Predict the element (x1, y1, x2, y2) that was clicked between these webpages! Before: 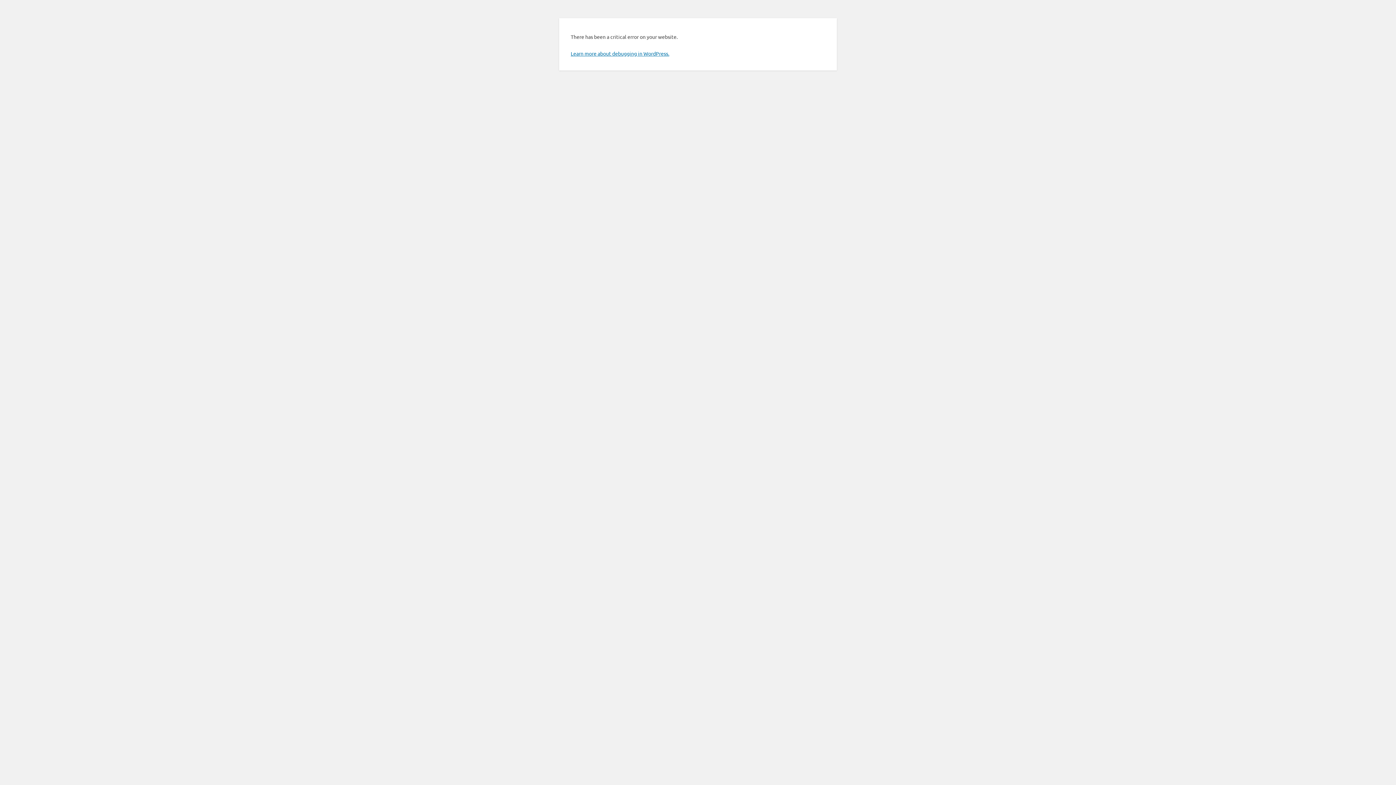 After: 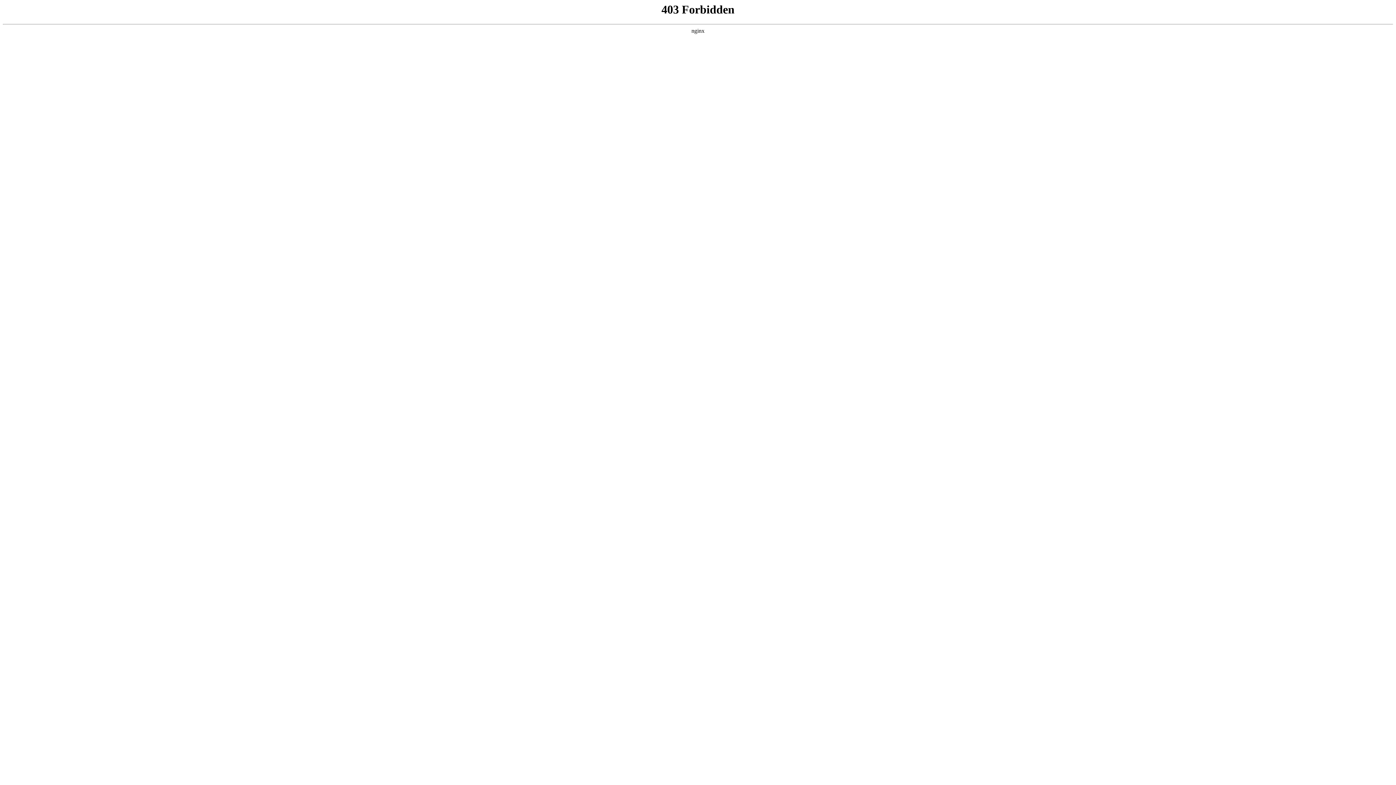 Action: bbox: (570, 50, 669, 56) label: Learn more about debugging in WordPress.